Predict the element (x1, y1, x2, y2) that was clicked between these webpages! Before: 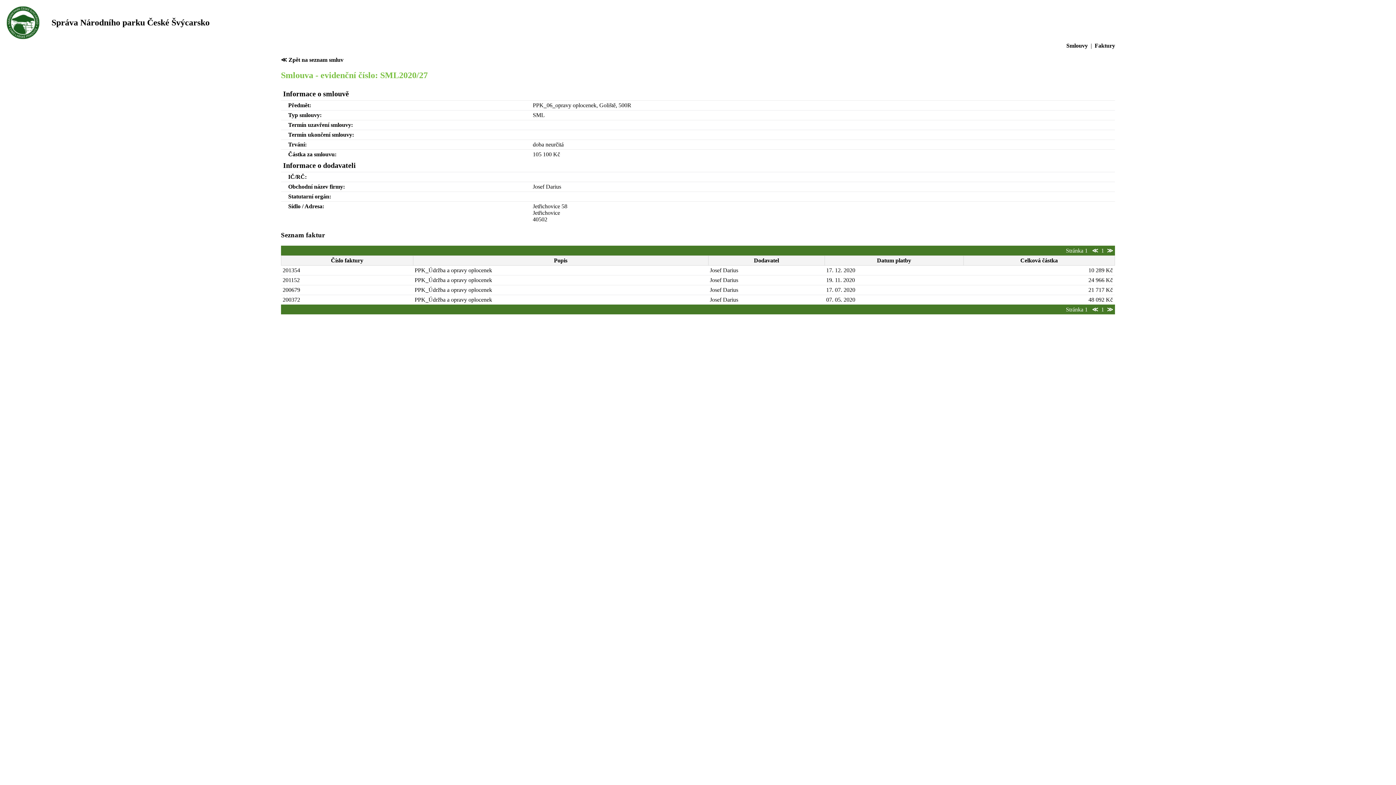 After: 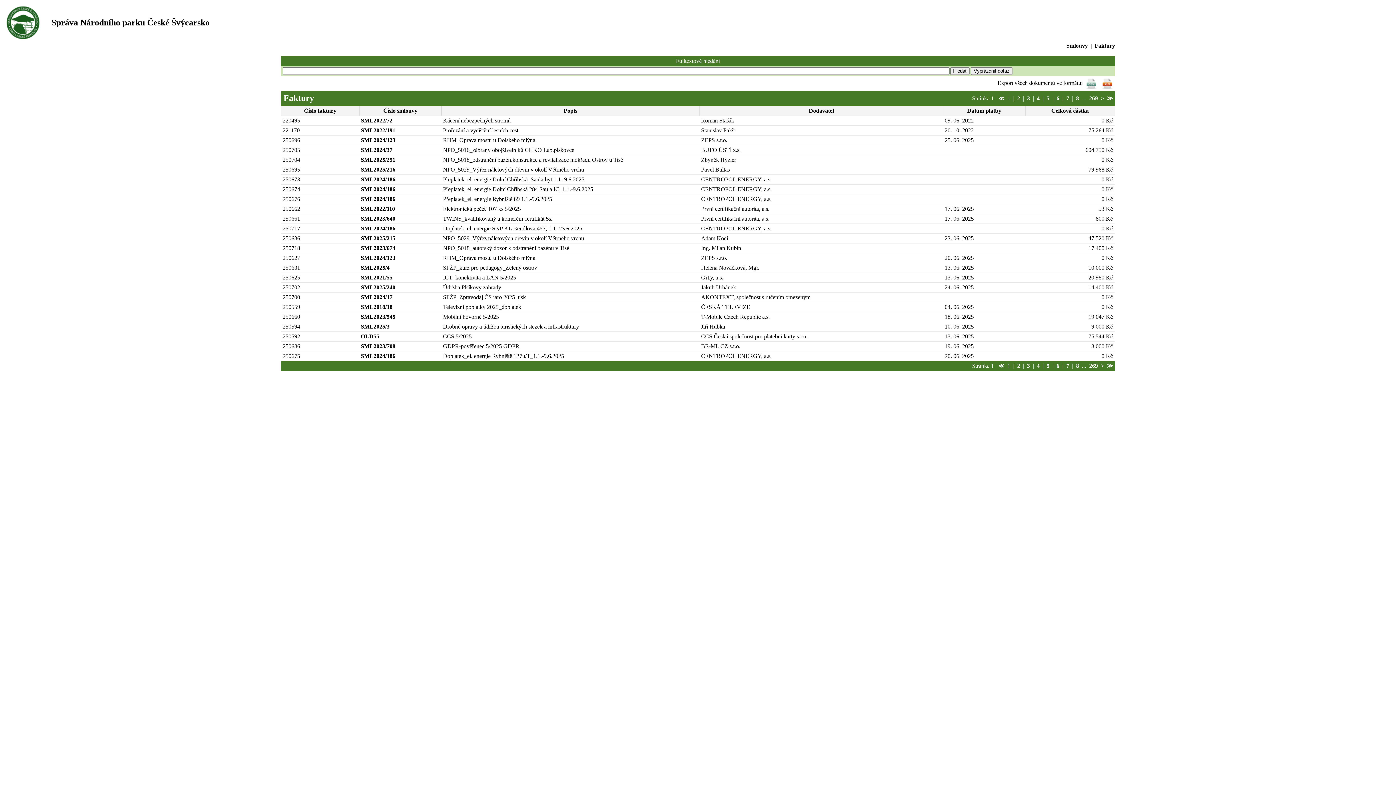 Action: bbox: (1094, 42, 1115, 48) label: Faktury